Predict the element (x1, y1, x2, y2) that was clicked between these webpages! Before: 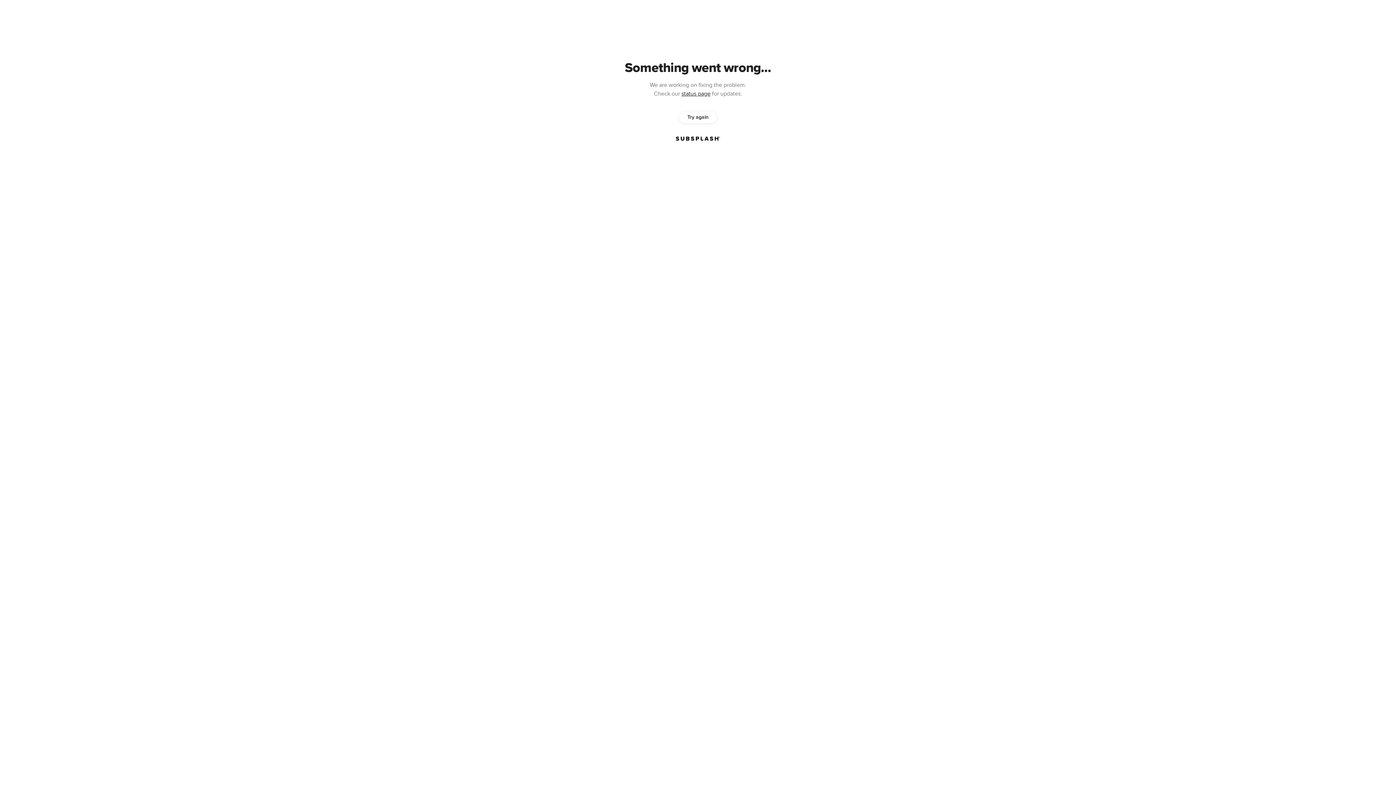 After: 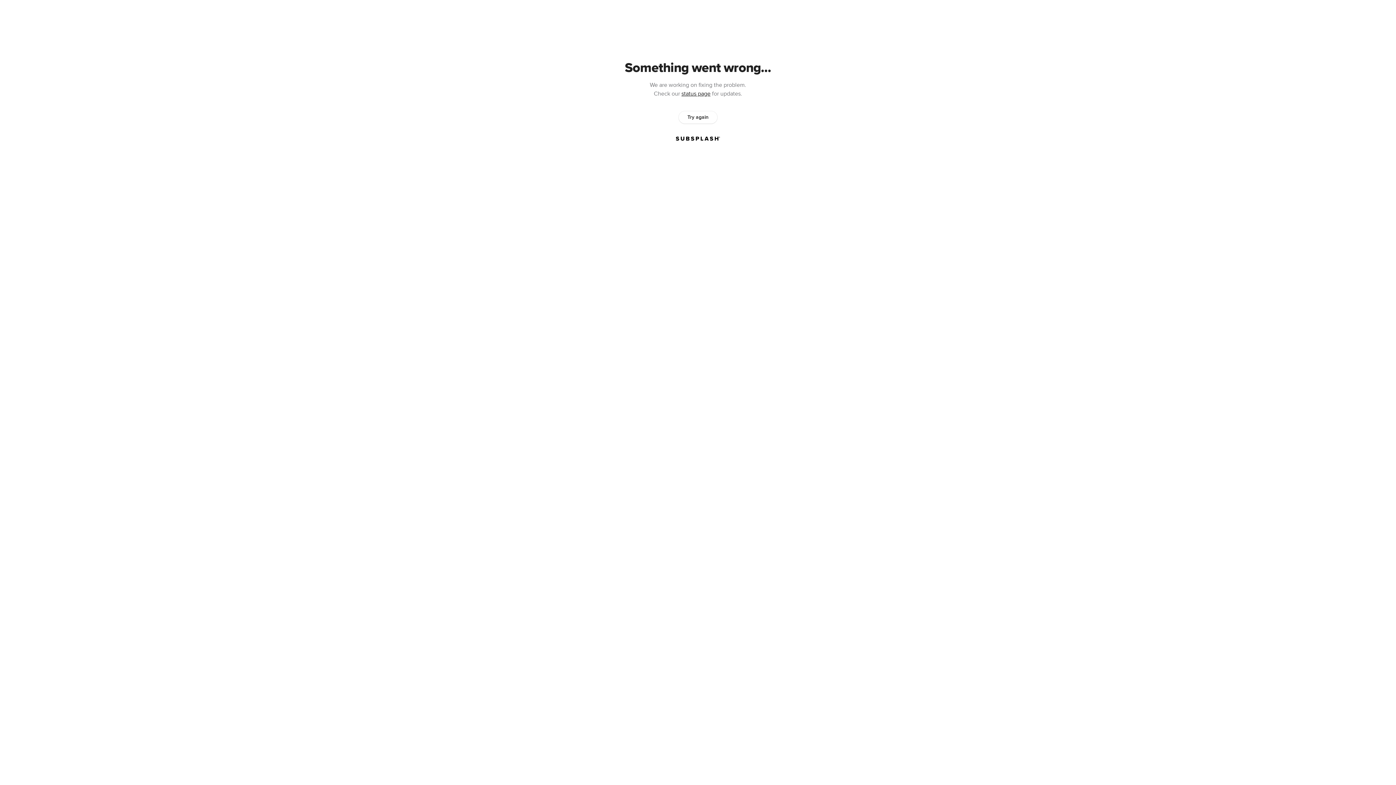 Action: label: Try again bbox: (678, 111, 717, 123)